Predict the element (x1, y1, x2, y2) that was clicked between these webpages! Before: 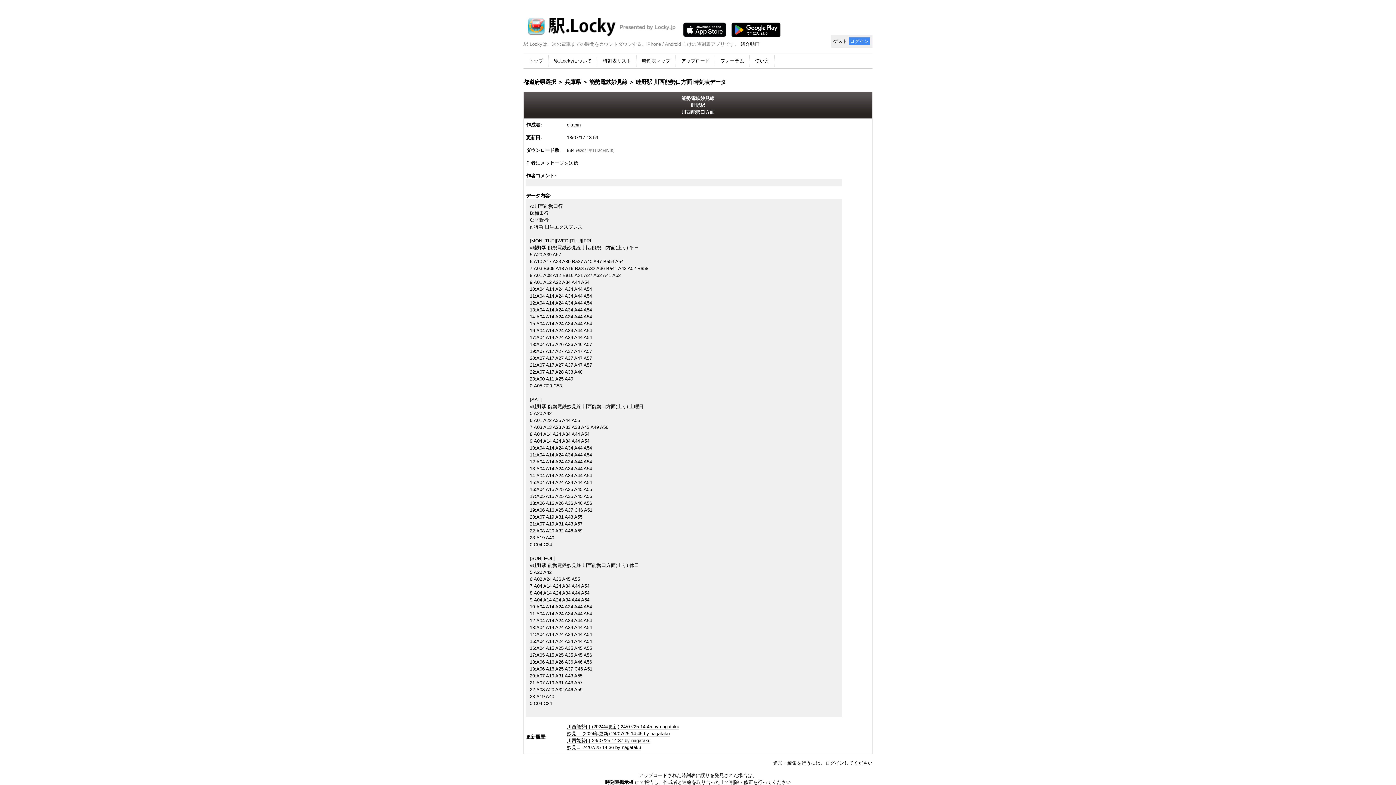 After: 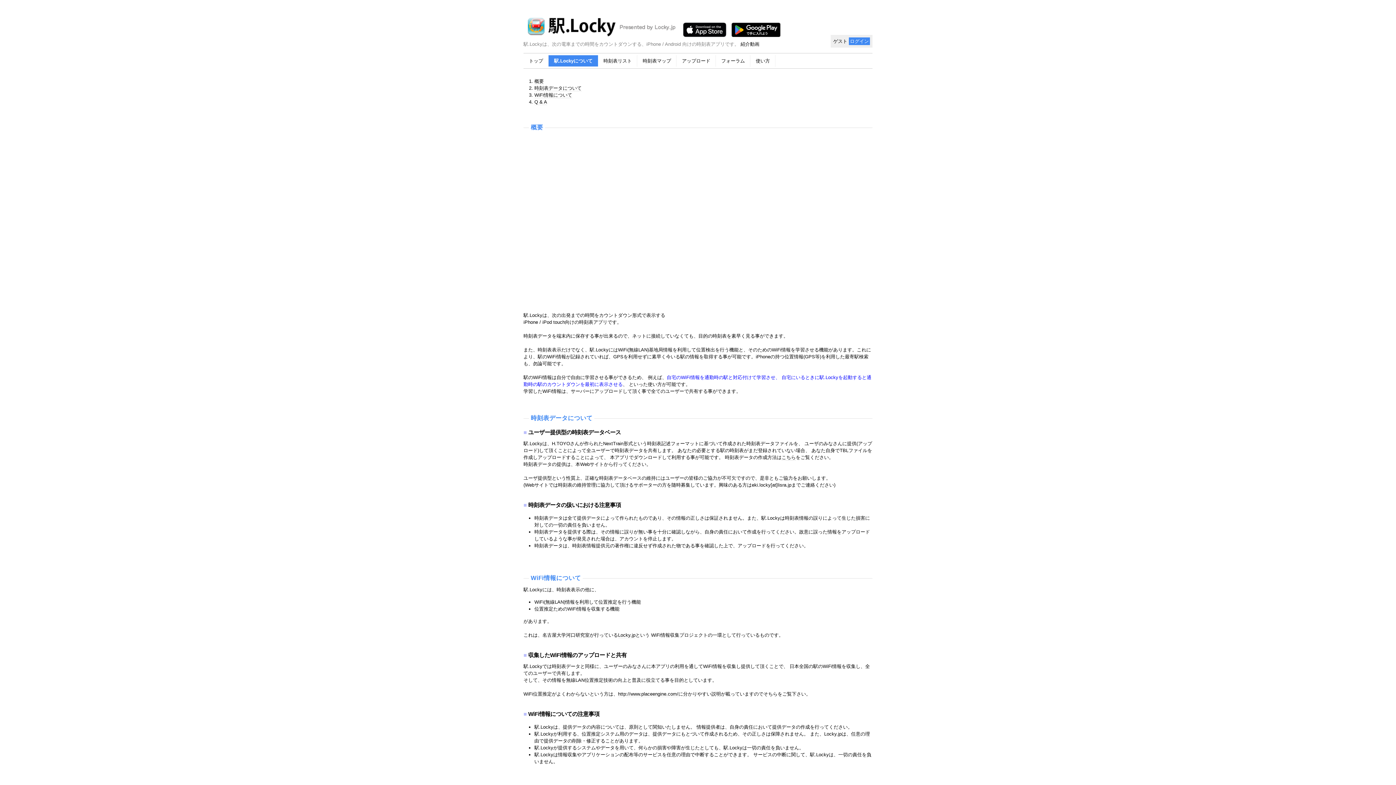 Action: bbox: (548, 55, 597, 66) label: 駅.Lockyについて